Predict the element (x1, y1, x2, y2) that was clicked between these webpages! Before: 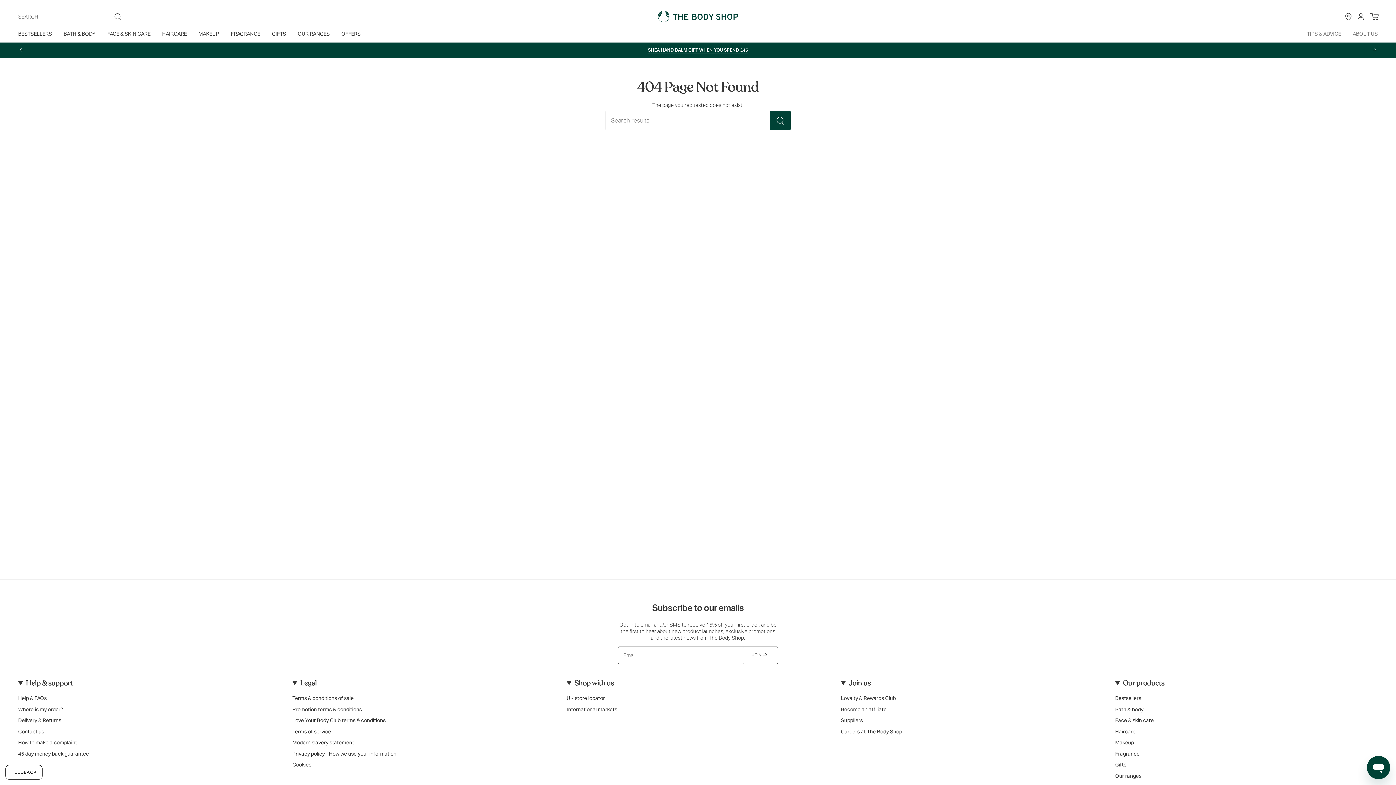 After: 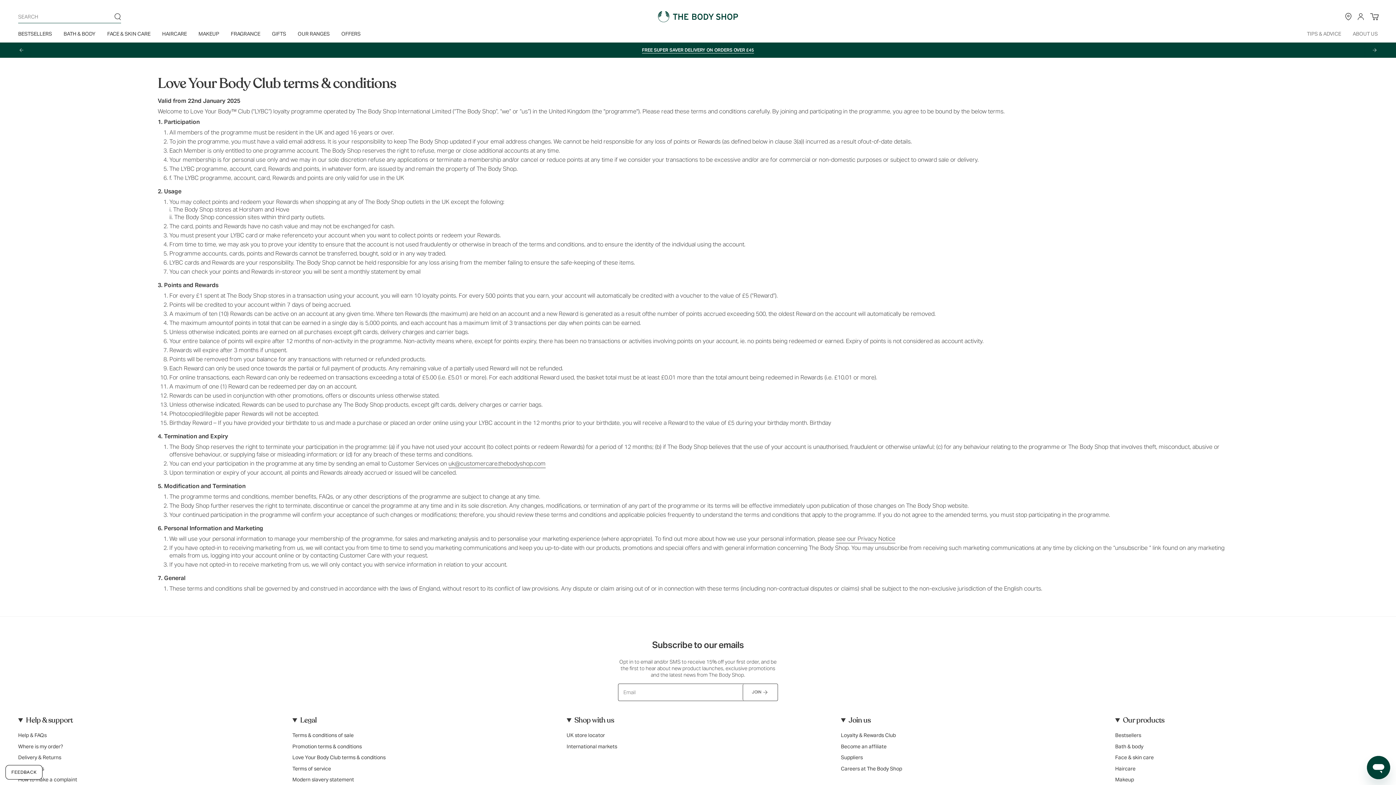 Action: label: Love Your Body Club terms & conditions bbox: (292, 717, 385, 724)